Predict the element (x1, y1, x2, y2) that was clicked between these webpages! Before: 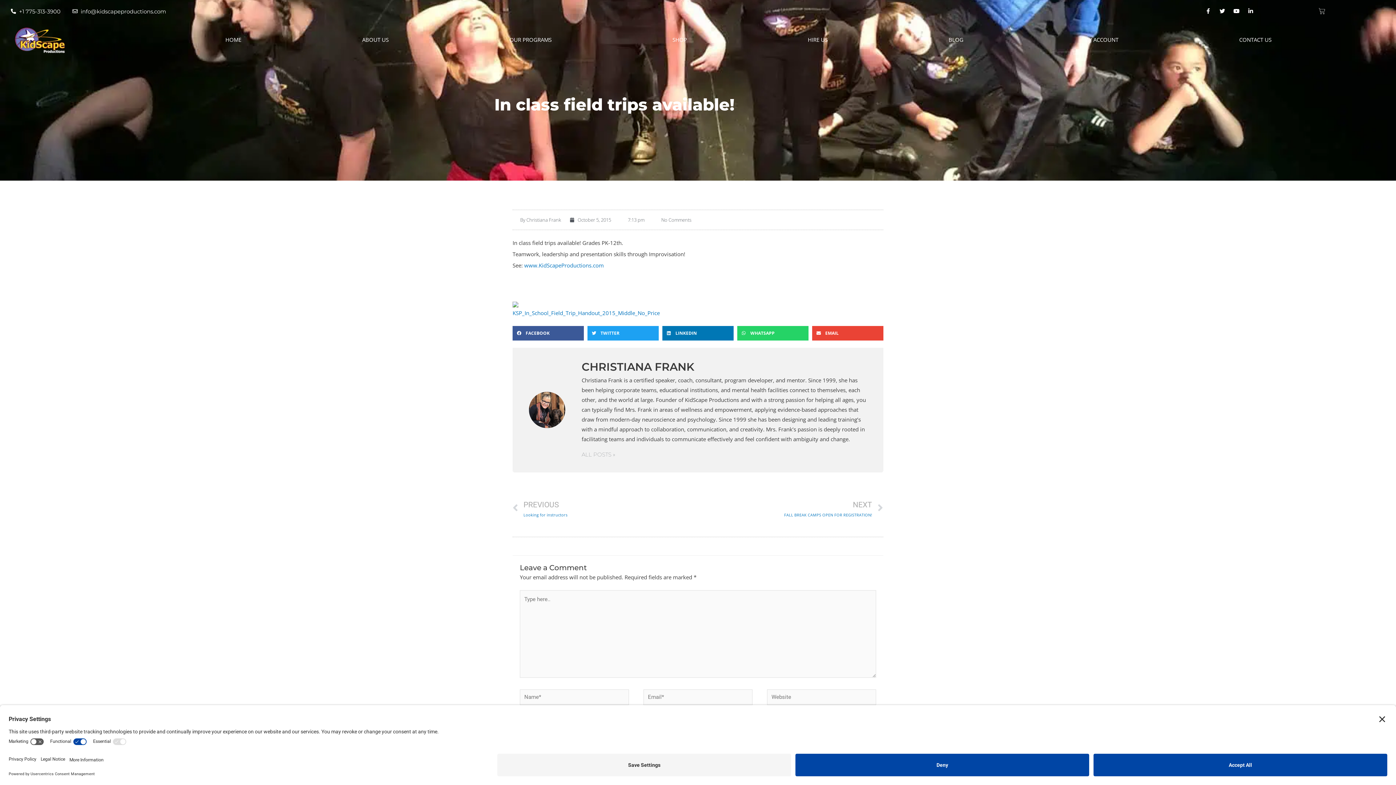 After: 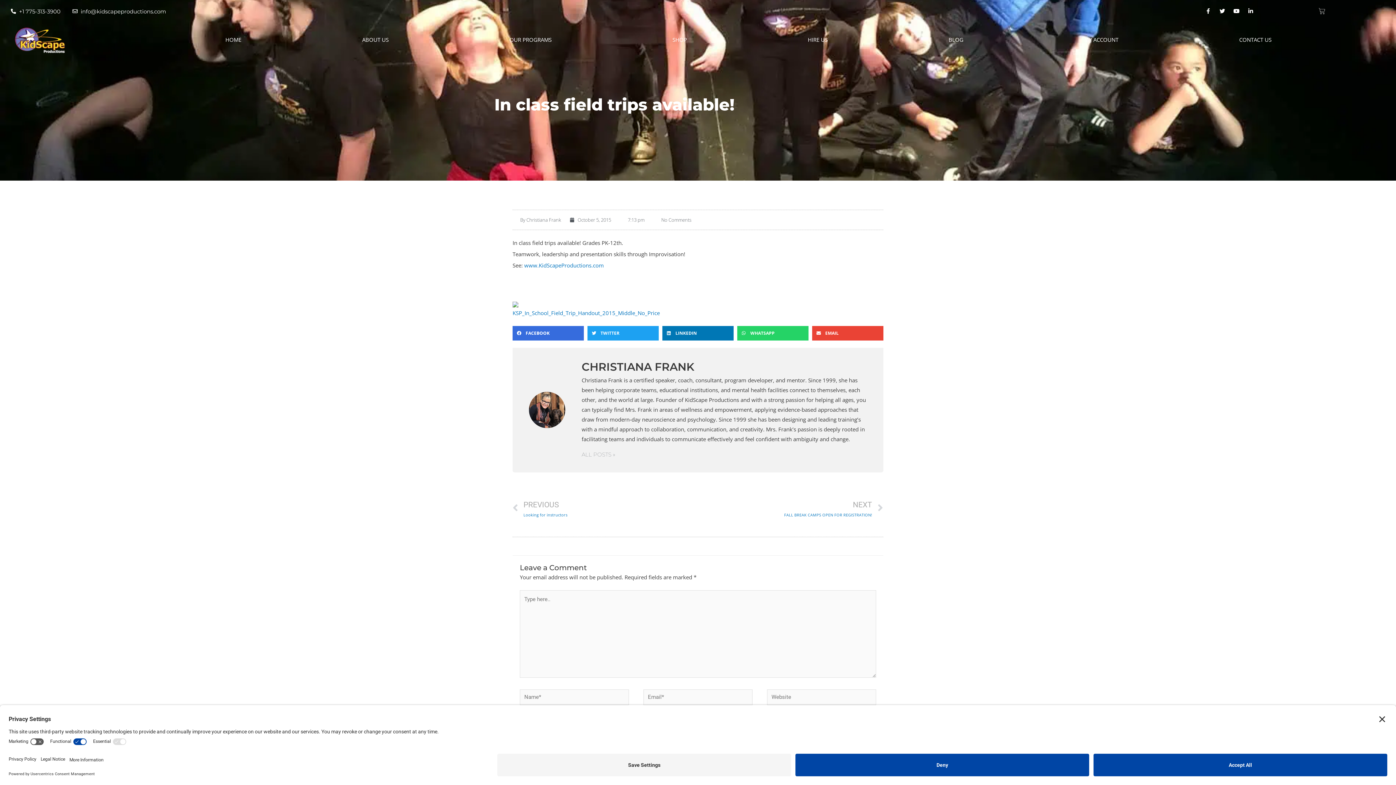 Action: label: Share on facebook bbox: (512, 326, 584, 340)